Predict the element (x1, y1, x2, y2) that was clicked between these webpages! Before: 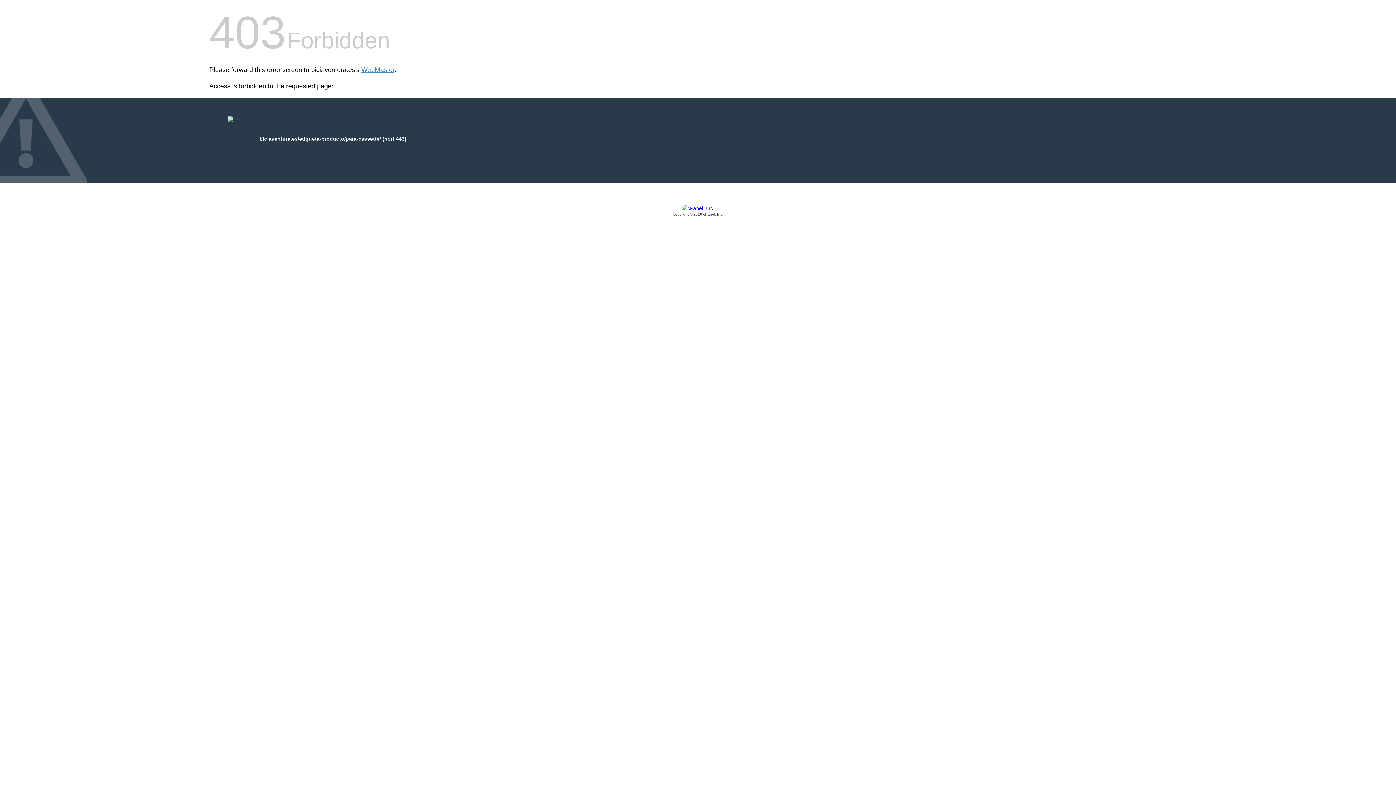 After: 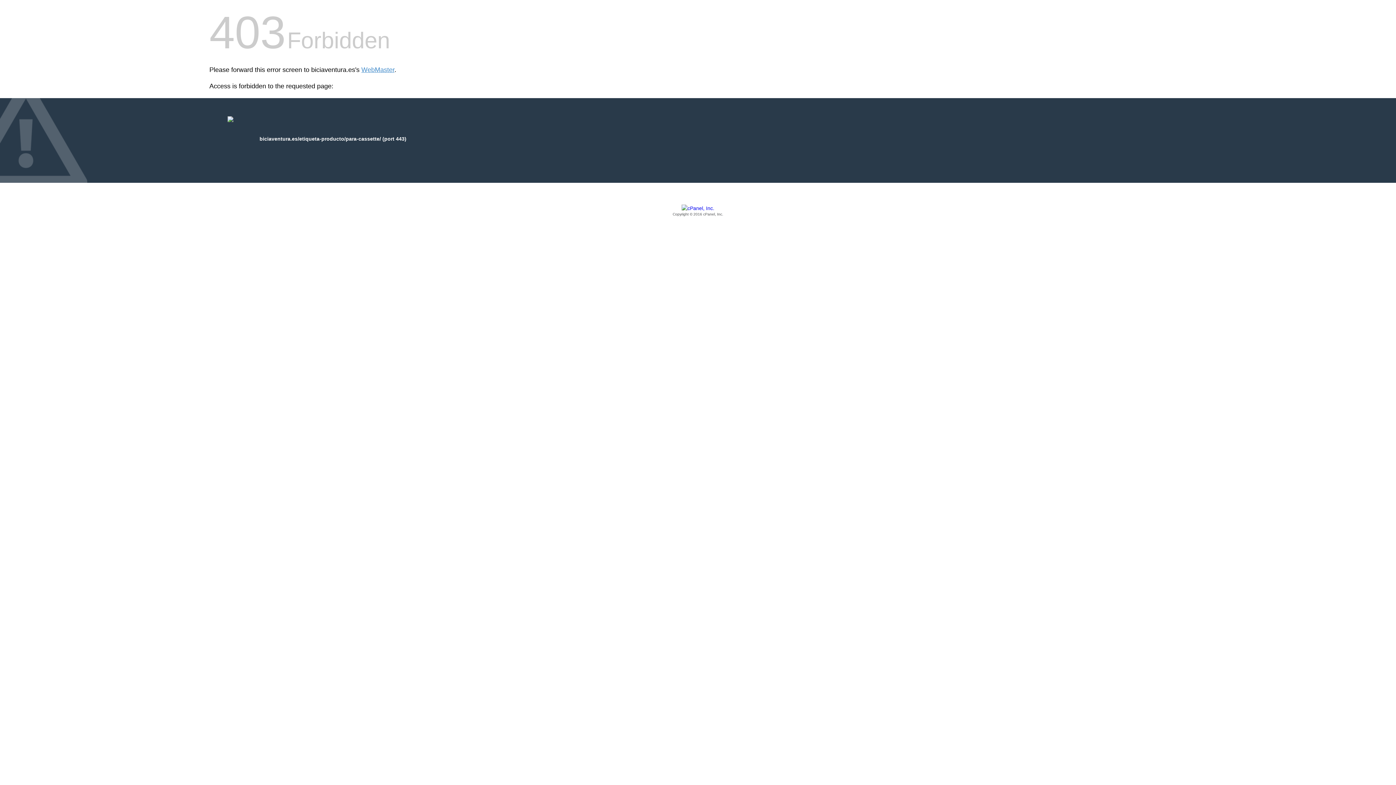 Action: label: Copyright © 2016 cPanel, Inc. bbox: (209, 205, 1186, 217)